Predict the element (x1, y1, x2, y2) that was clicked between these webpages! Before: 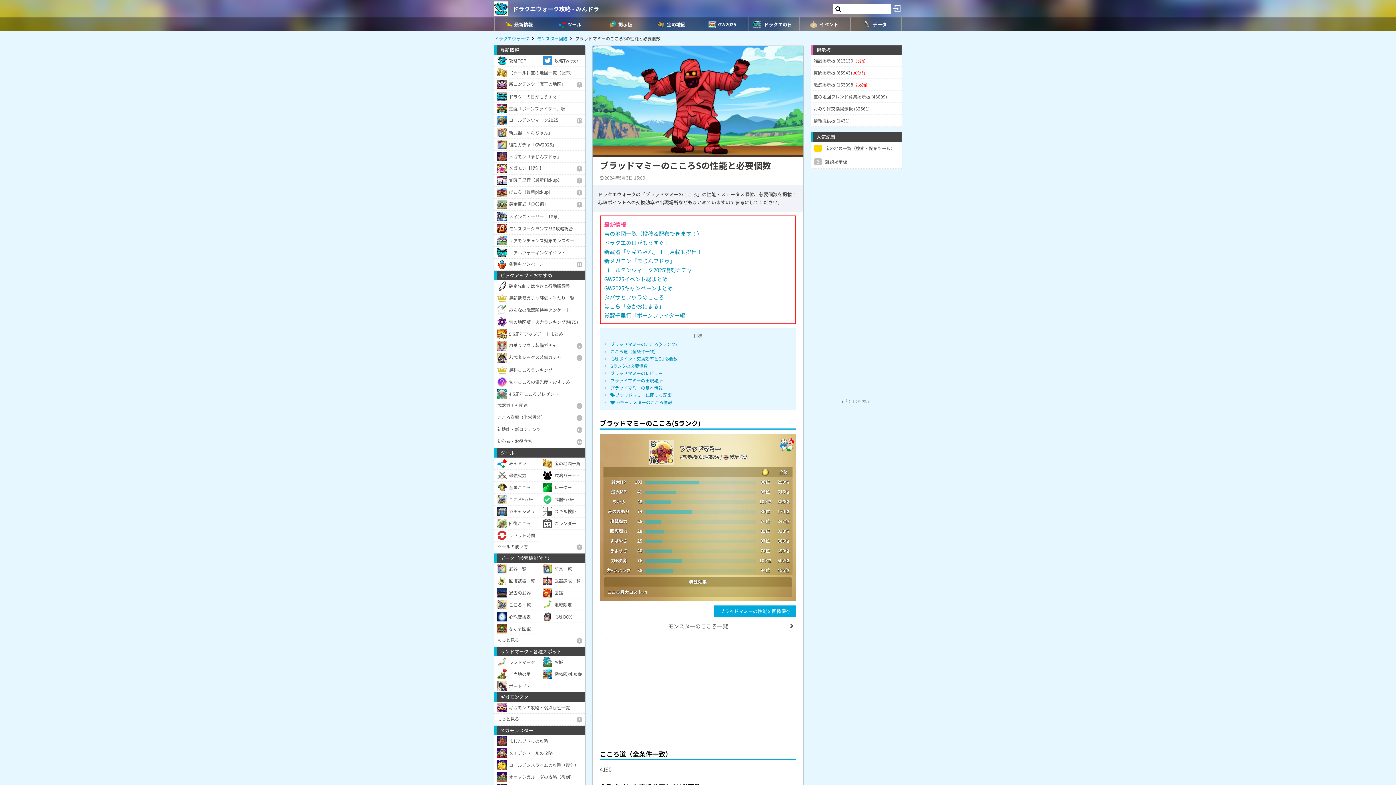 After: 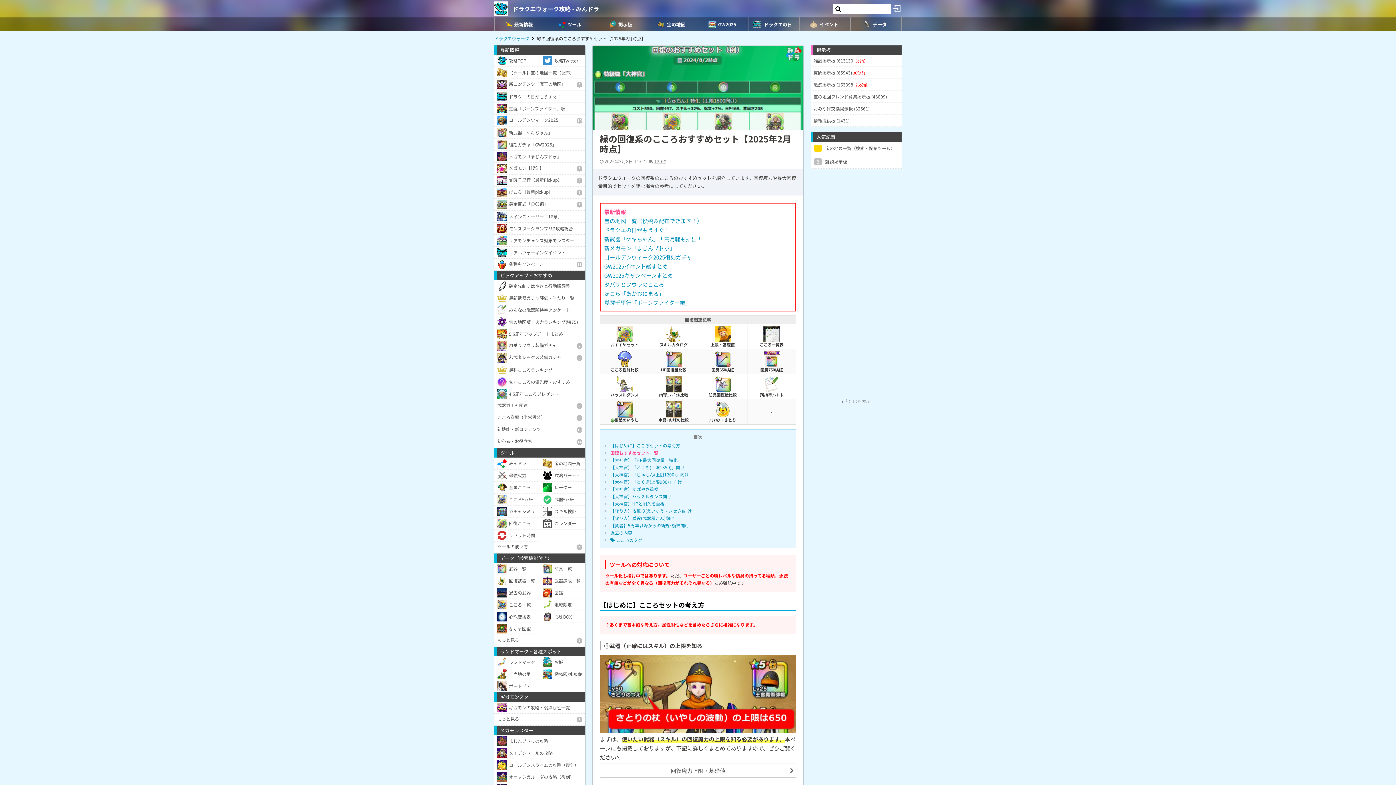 Action: label: 回復こころ bbox: (494, 517, 540, 529)